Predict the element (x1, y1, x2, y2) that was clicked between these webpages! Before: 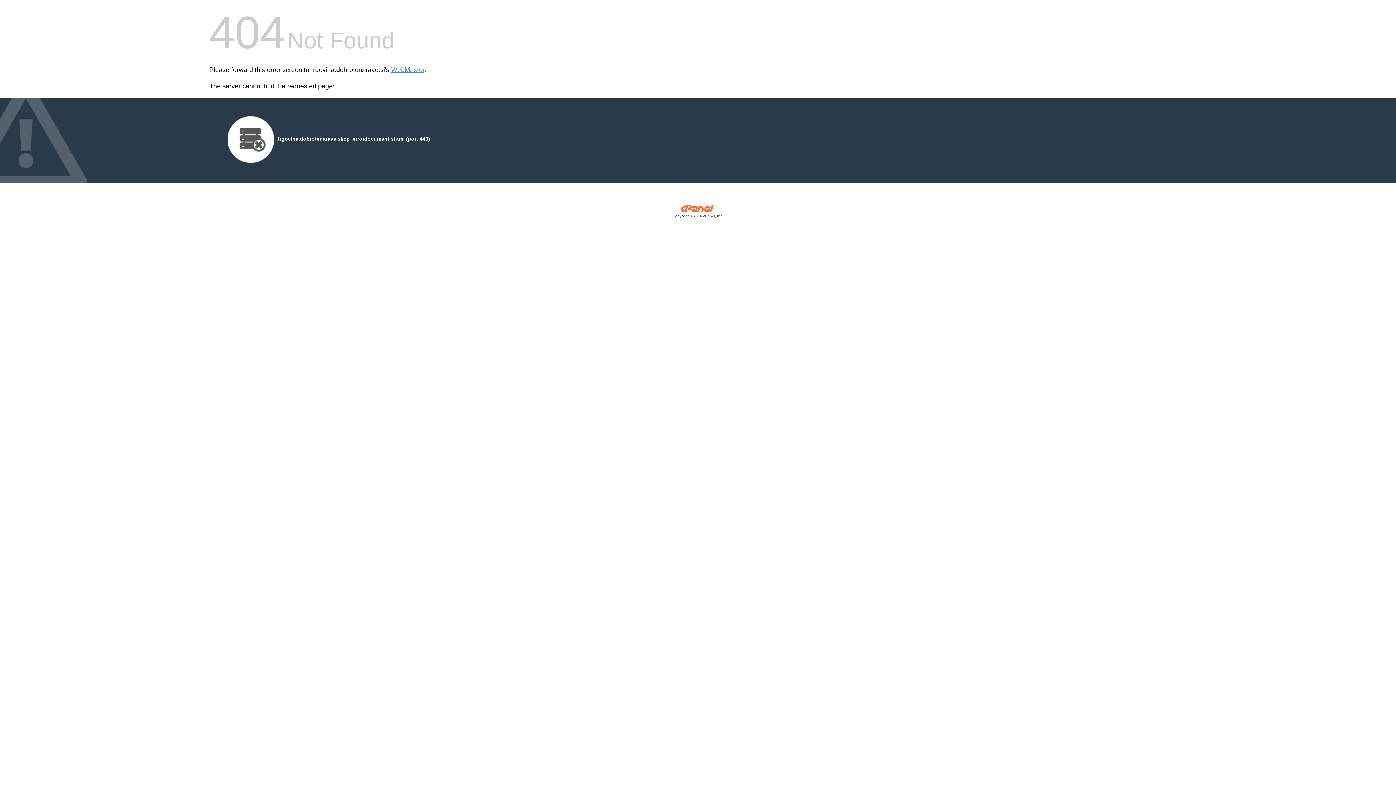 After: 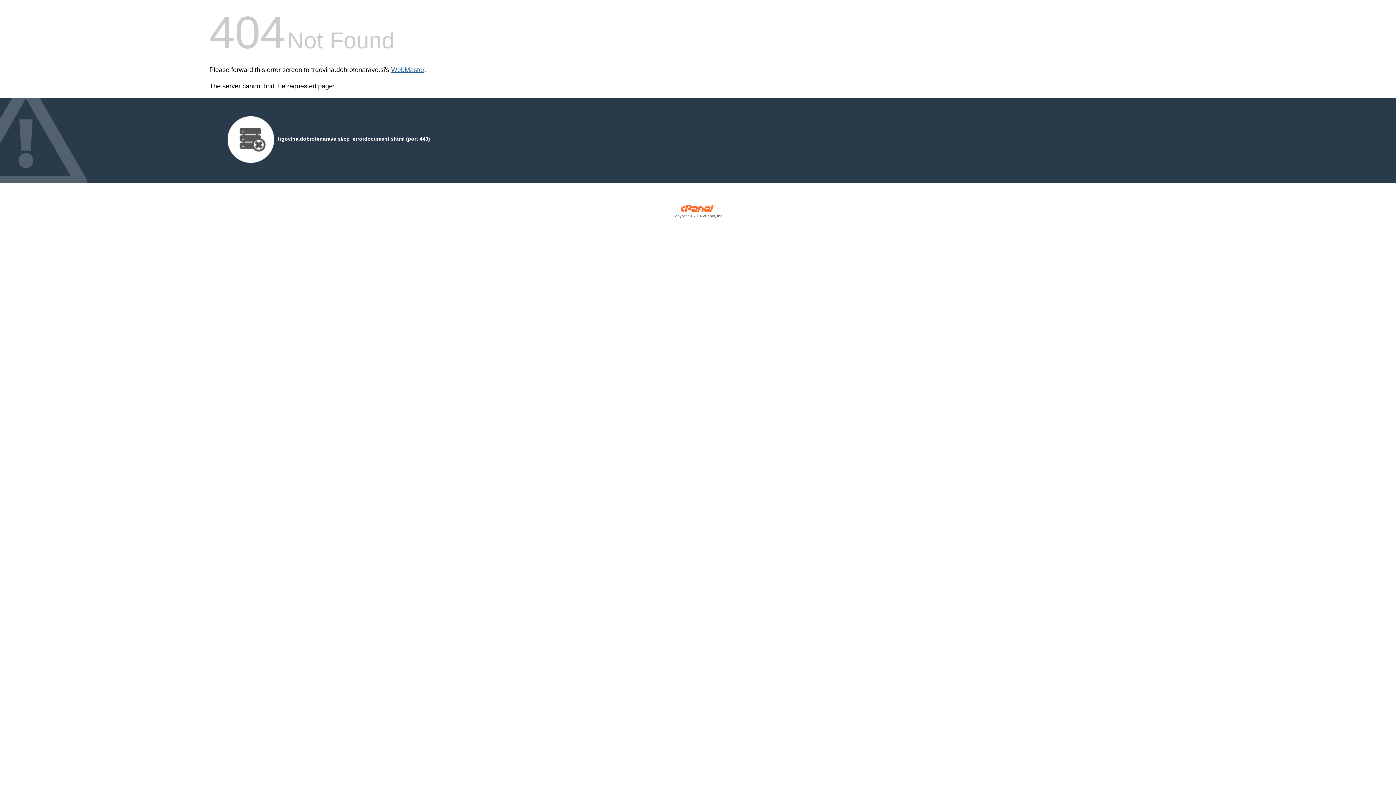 Action: bbox: (391, 66, 424, 73) label: WebMaster